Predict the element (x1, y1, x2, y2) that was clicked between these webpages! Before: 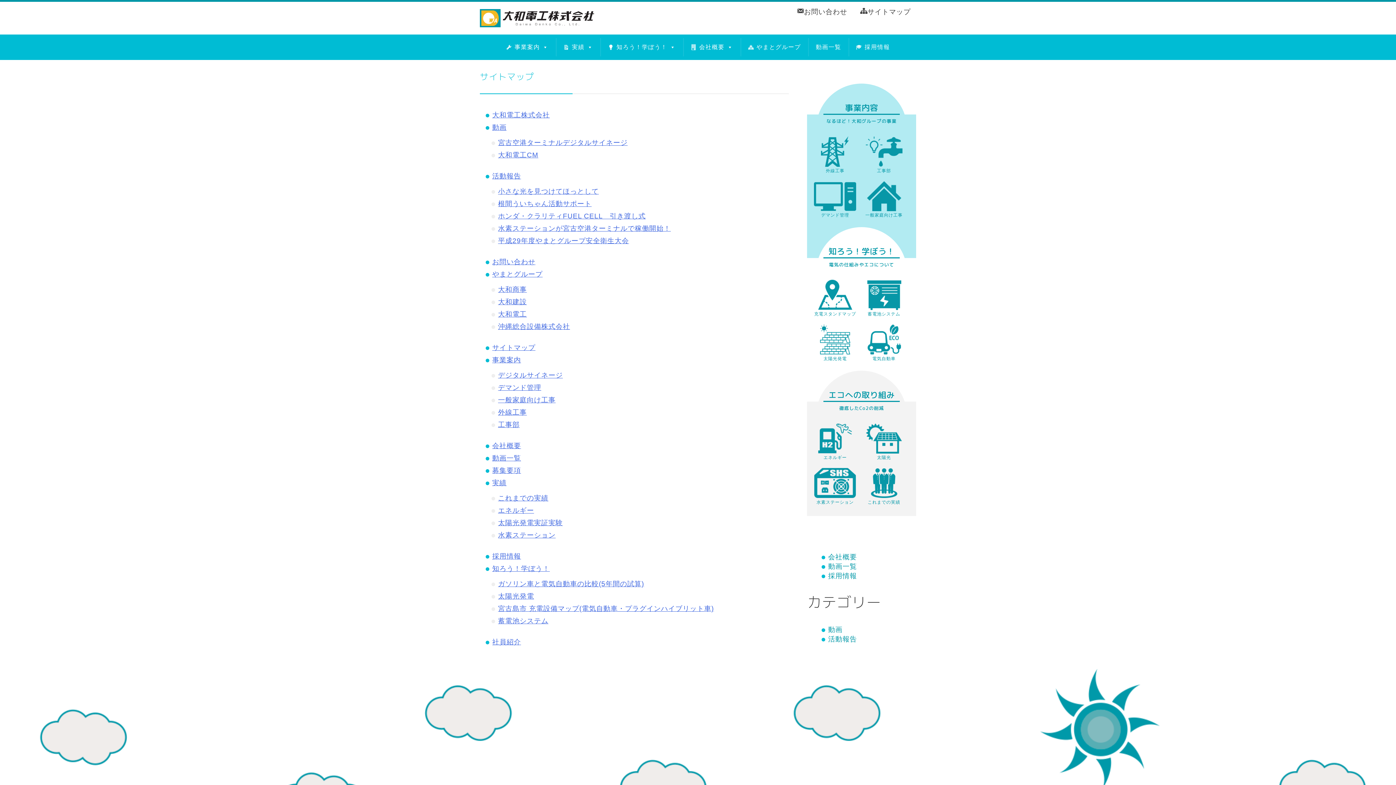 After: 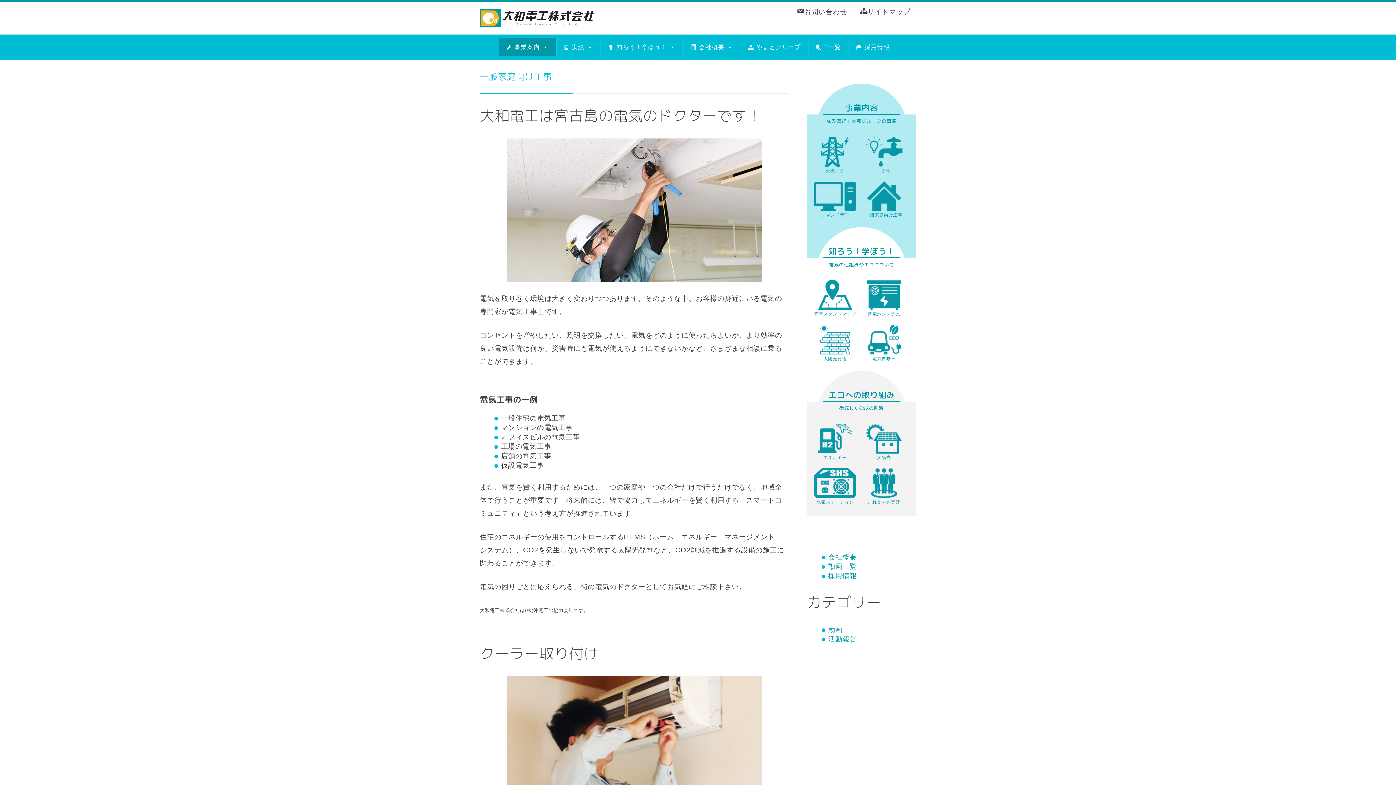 Action: bbox: (860, 178, 907, 220) label: 一般家庭向け工事